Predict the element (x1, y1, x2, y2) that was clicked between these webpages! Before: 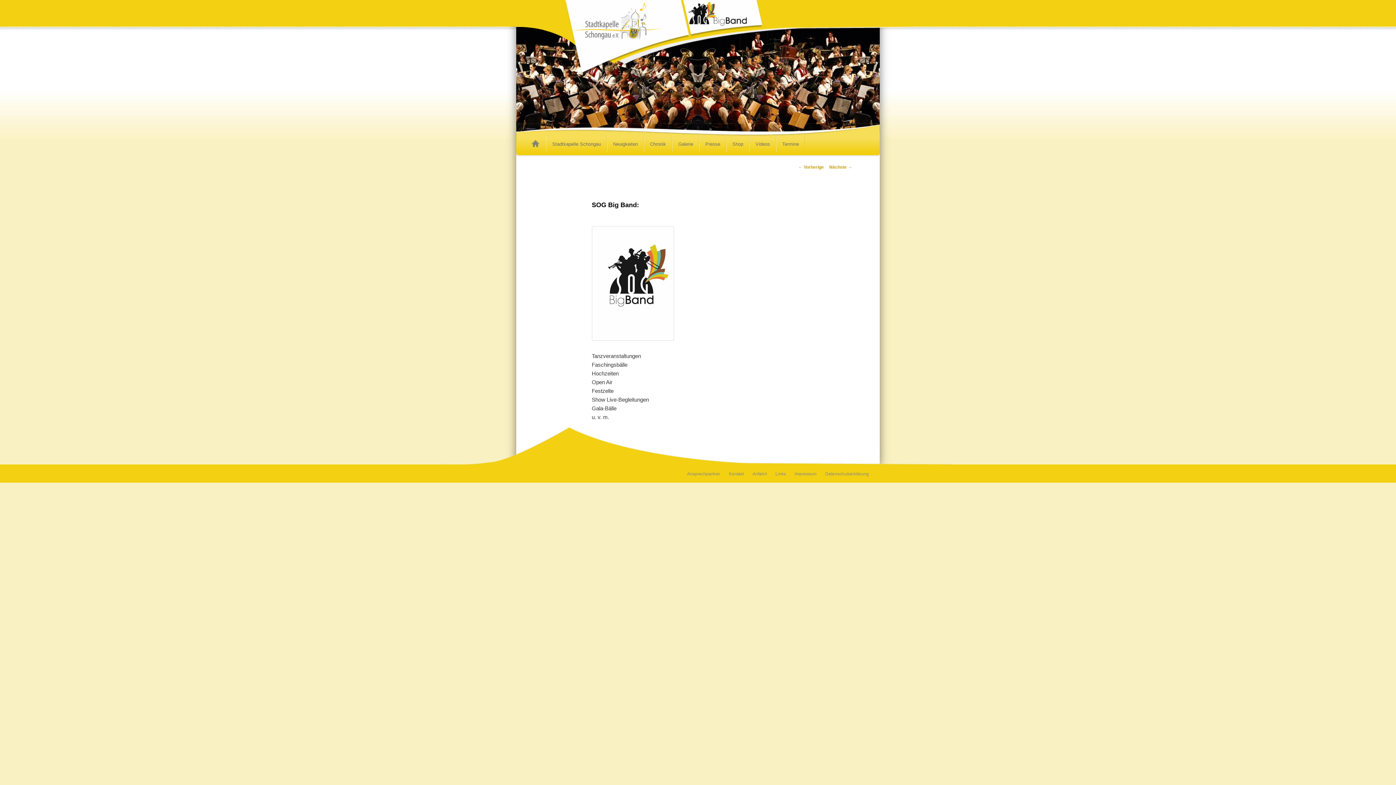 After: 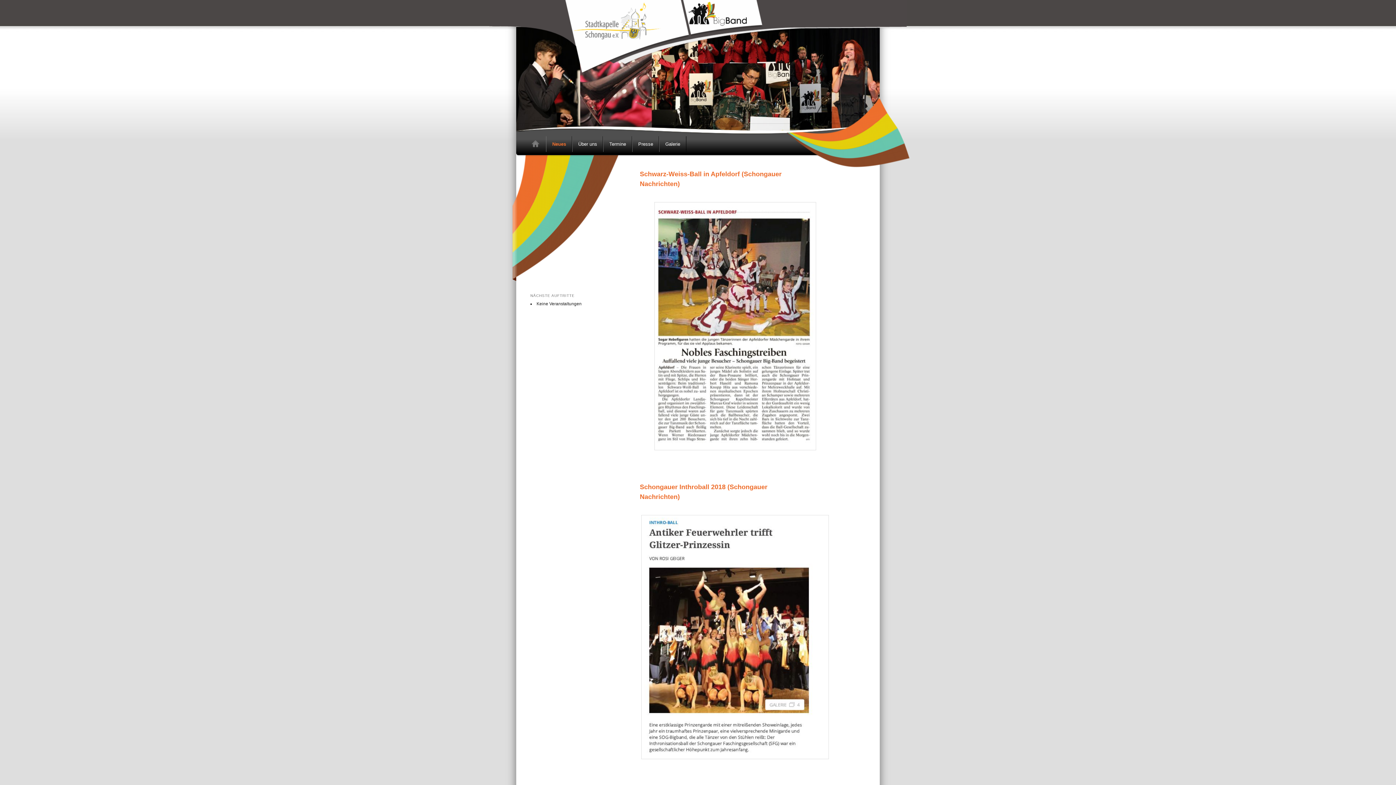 Action: bbox: (685, 20, 746, 26)